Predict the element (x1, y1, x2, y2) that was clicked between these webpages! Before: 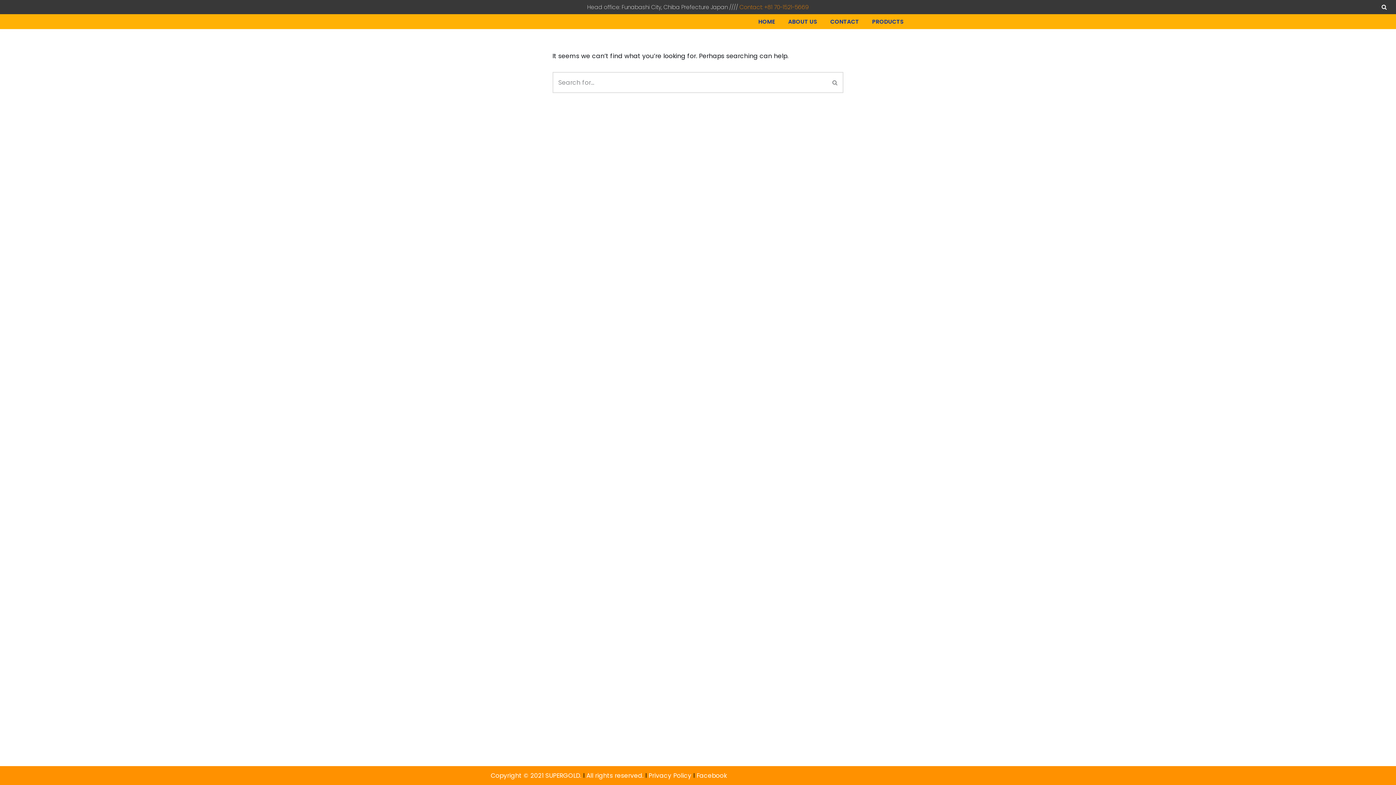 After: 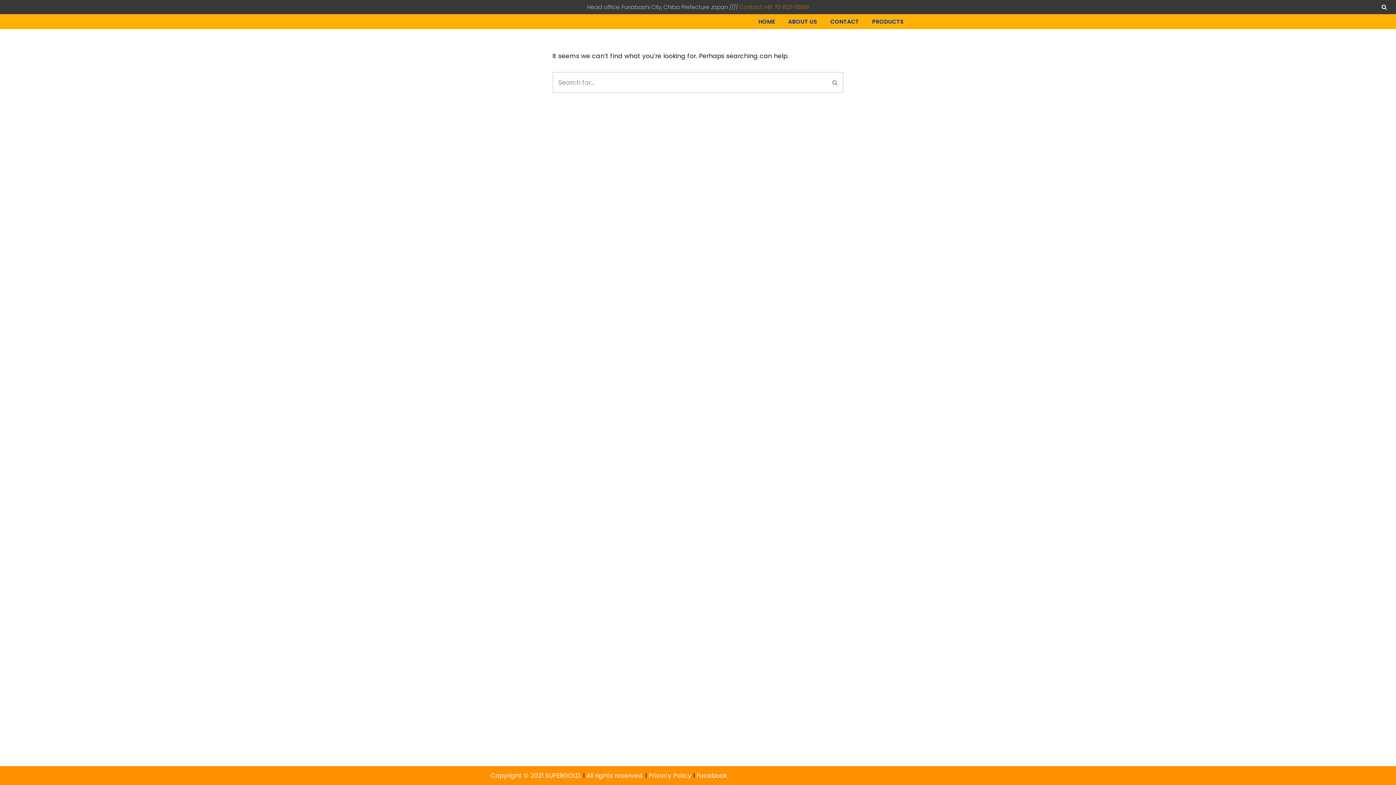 Action: label: HOME bbox: (758, 17, 775, 26)